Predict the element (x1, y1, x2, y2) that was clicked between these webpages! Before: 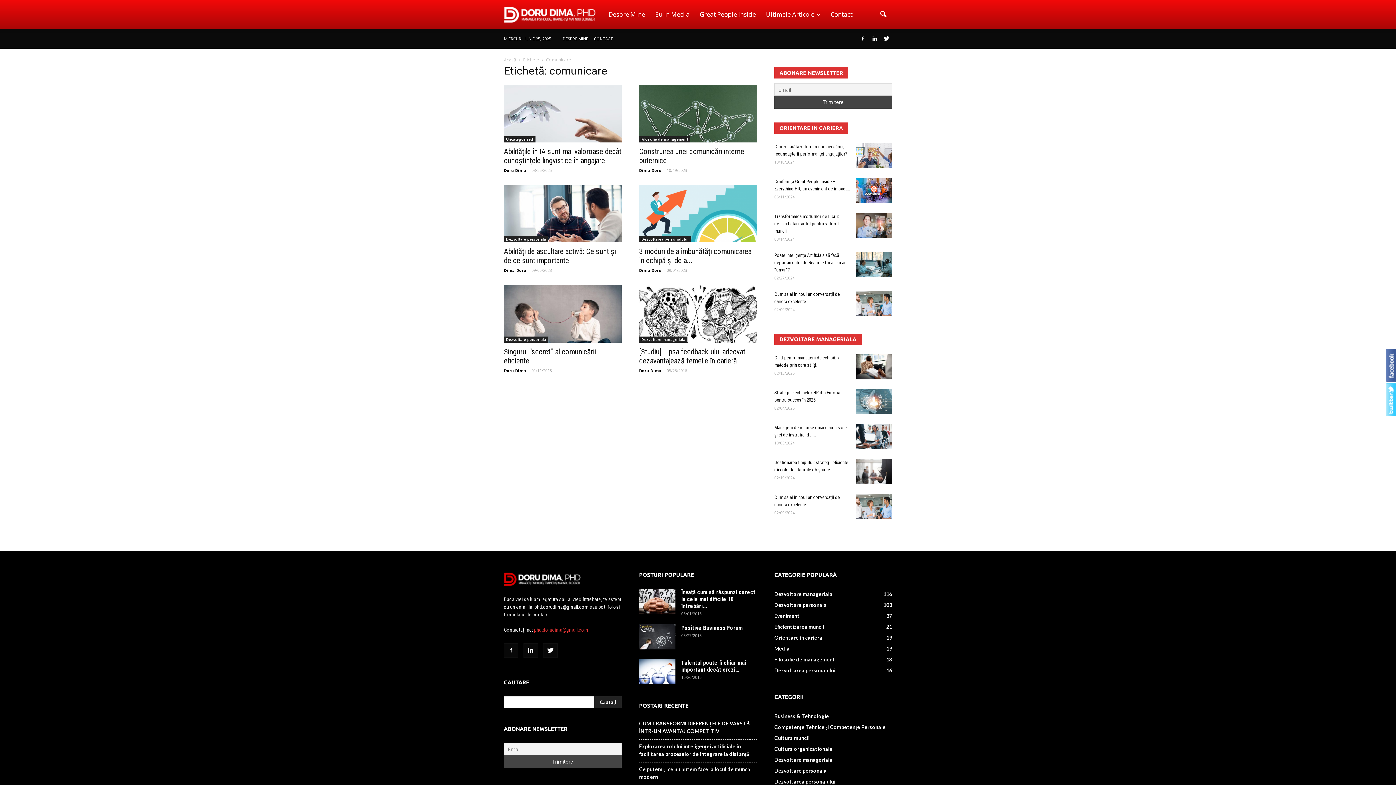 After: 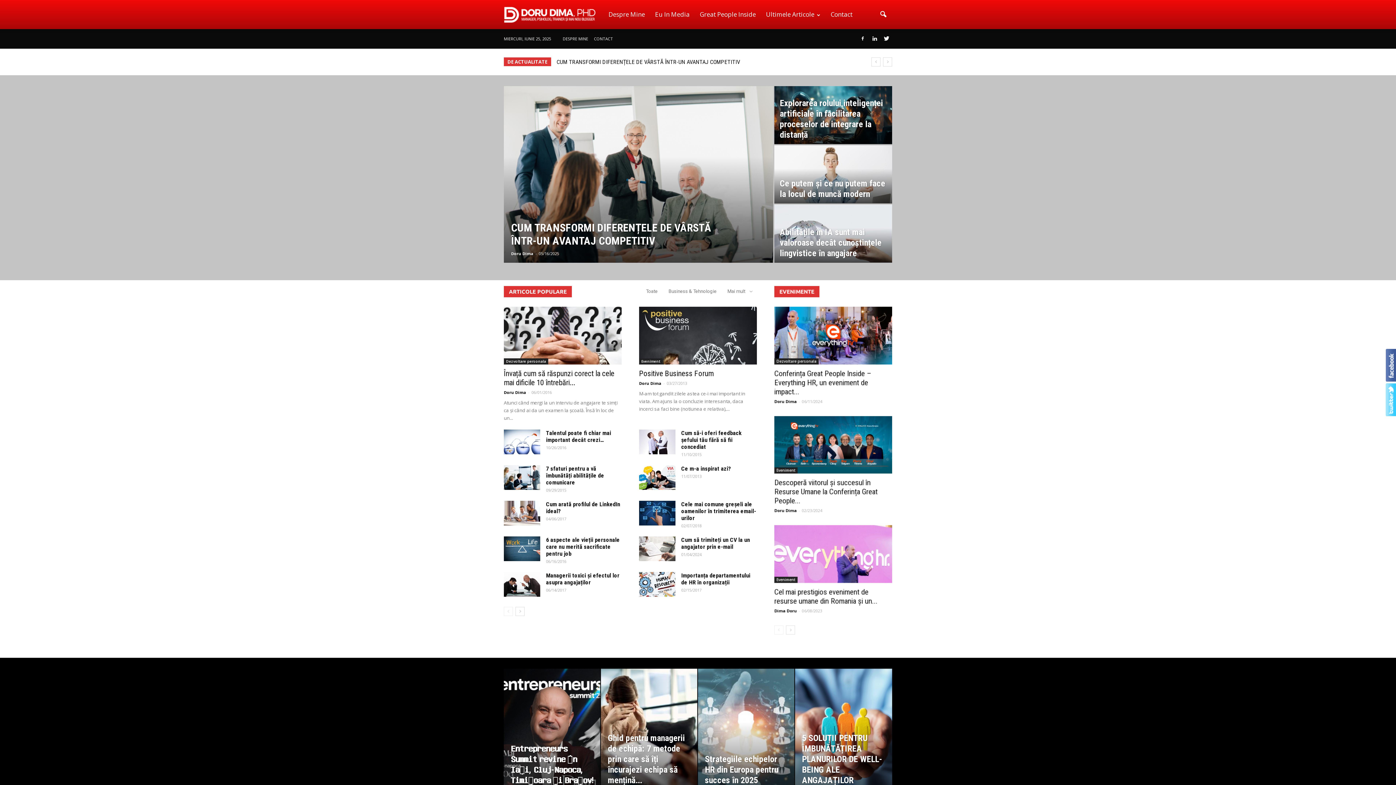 Action: bbox: (639, 267, 661, 273) label: Dima Doru